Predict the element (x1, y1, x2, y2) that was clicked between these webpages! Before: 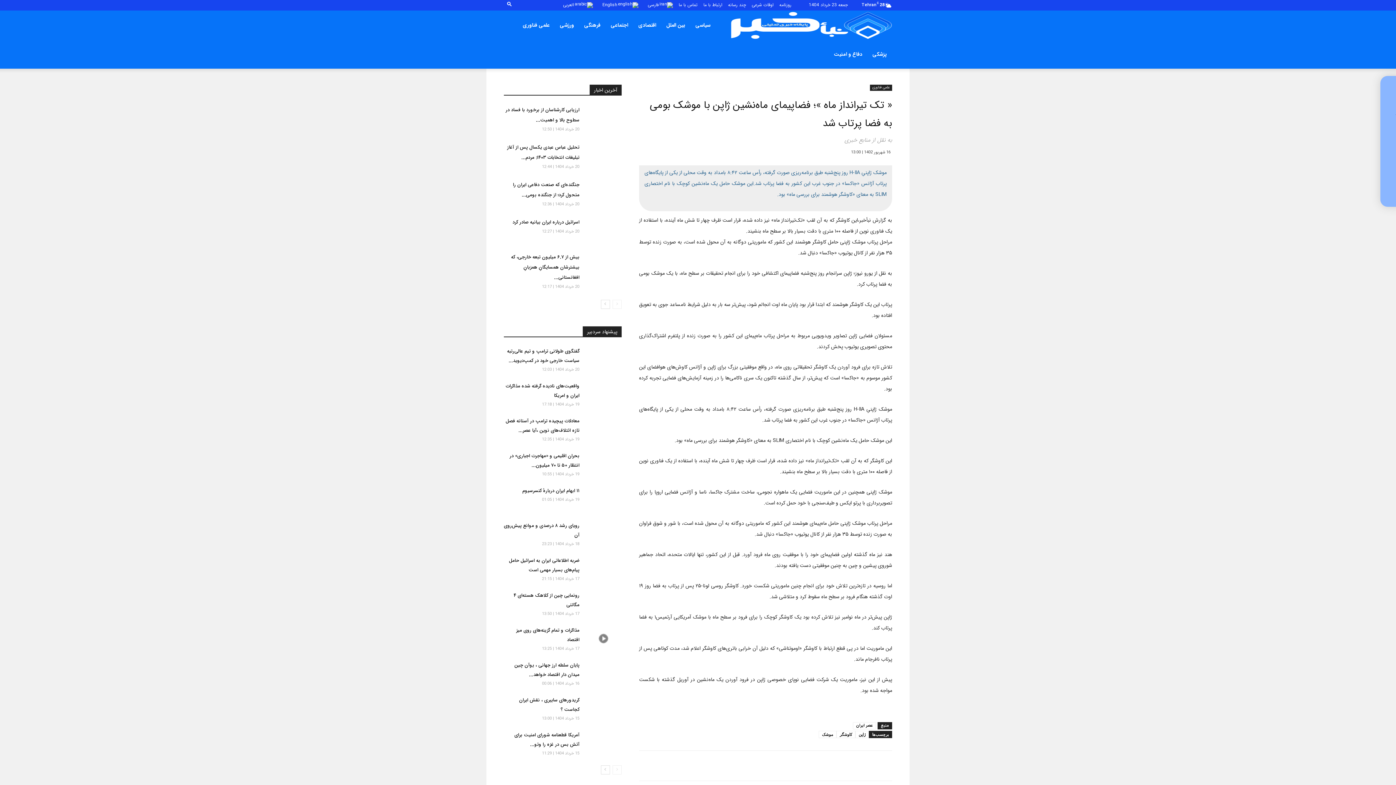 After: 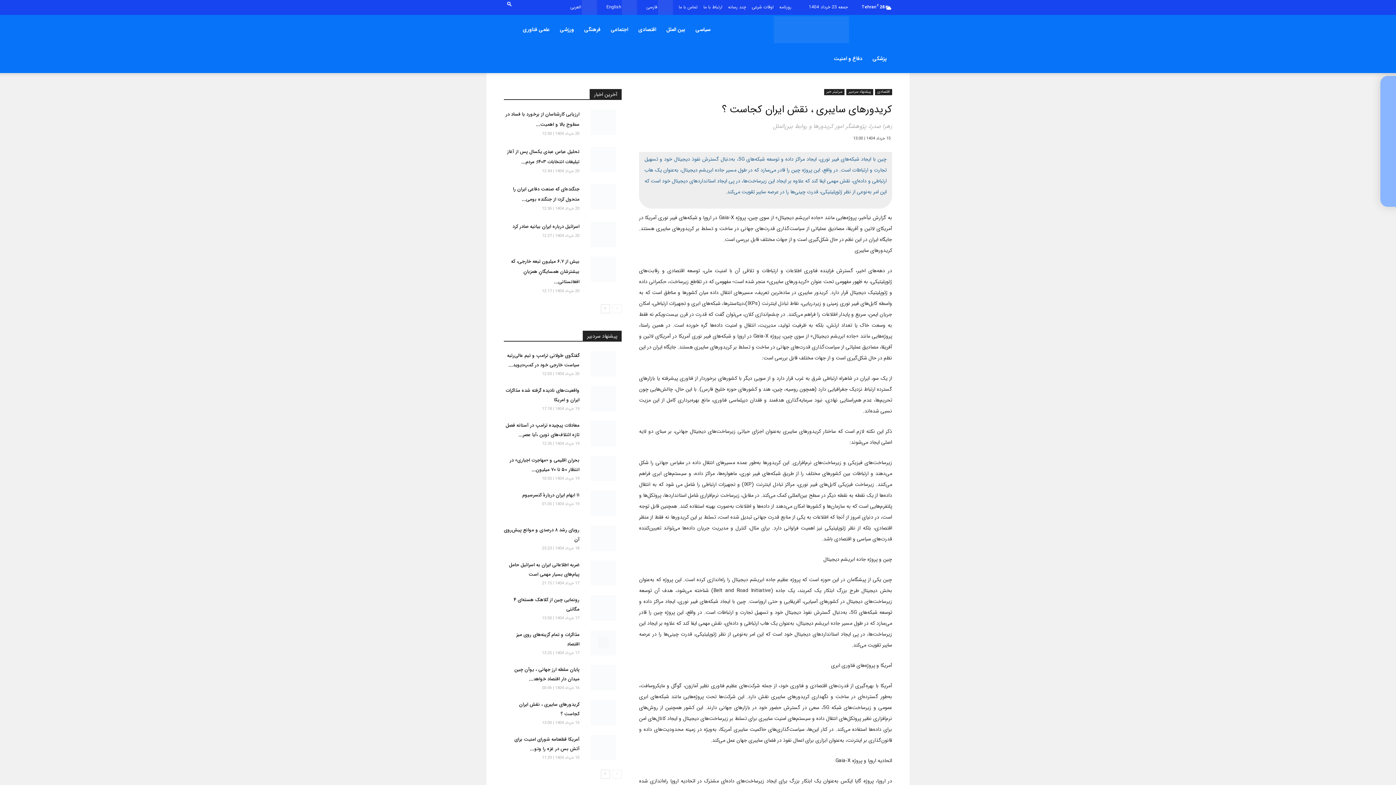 Action: bbox: (585, 696, 621, 721)